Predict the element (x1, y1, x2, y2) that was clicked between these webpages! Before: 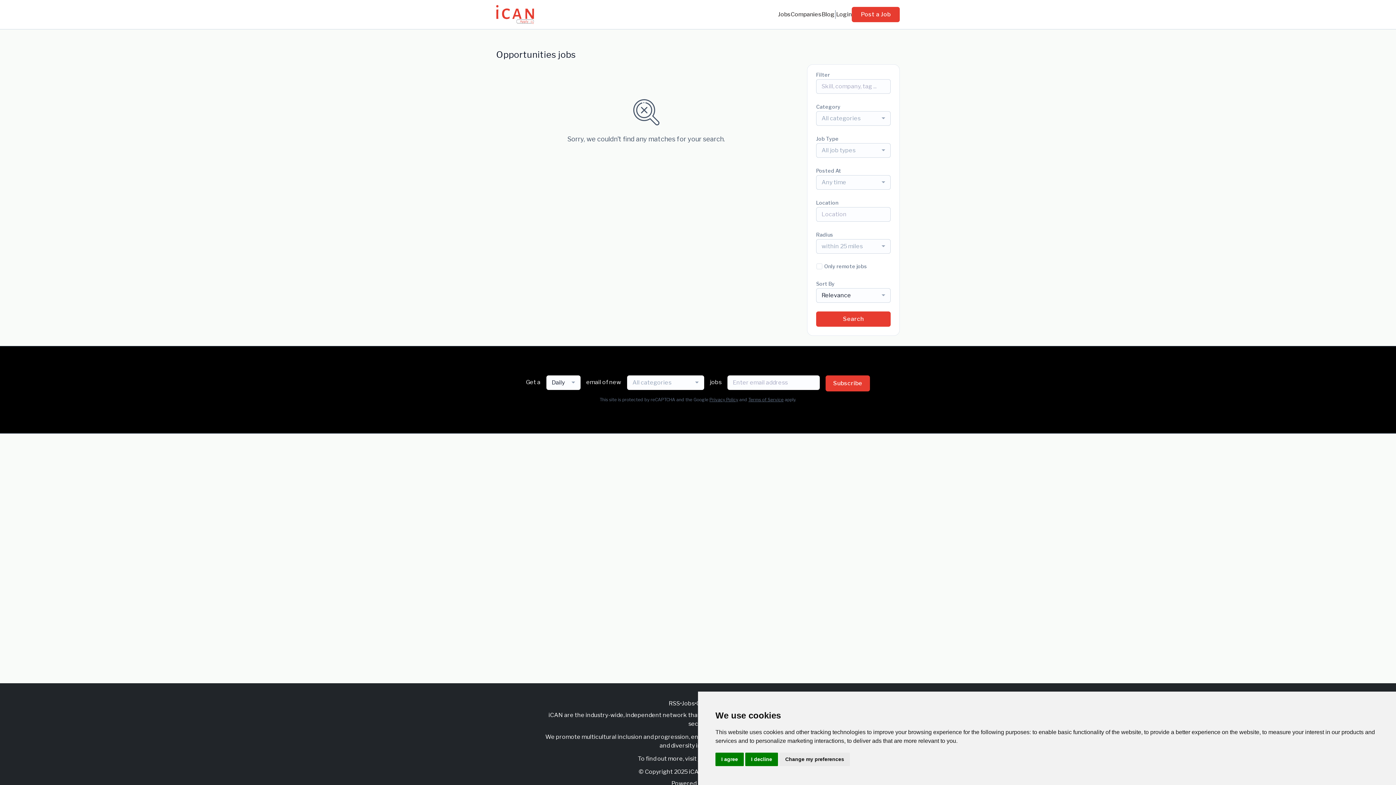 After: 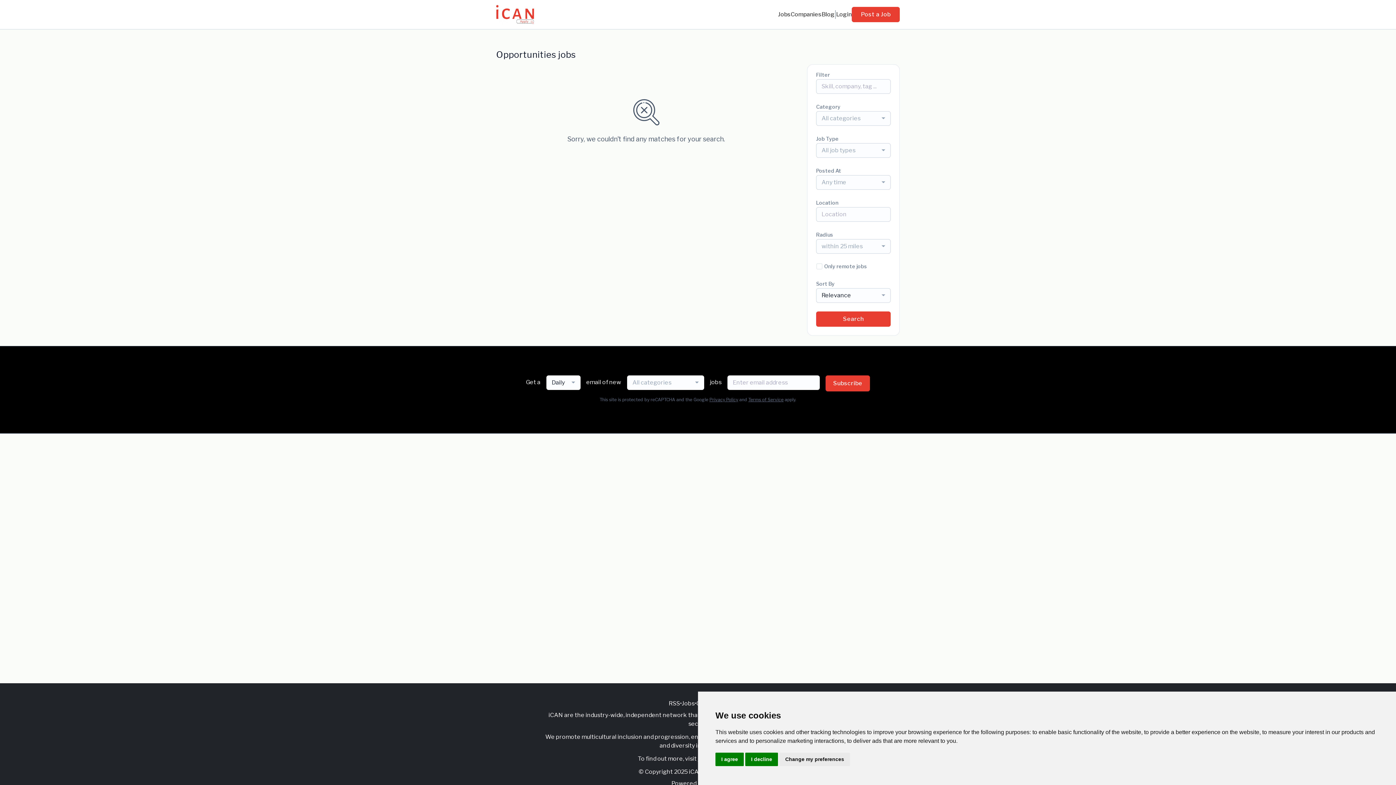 Action: bbox: (748, 397, 783, 402) label: Terms of Service